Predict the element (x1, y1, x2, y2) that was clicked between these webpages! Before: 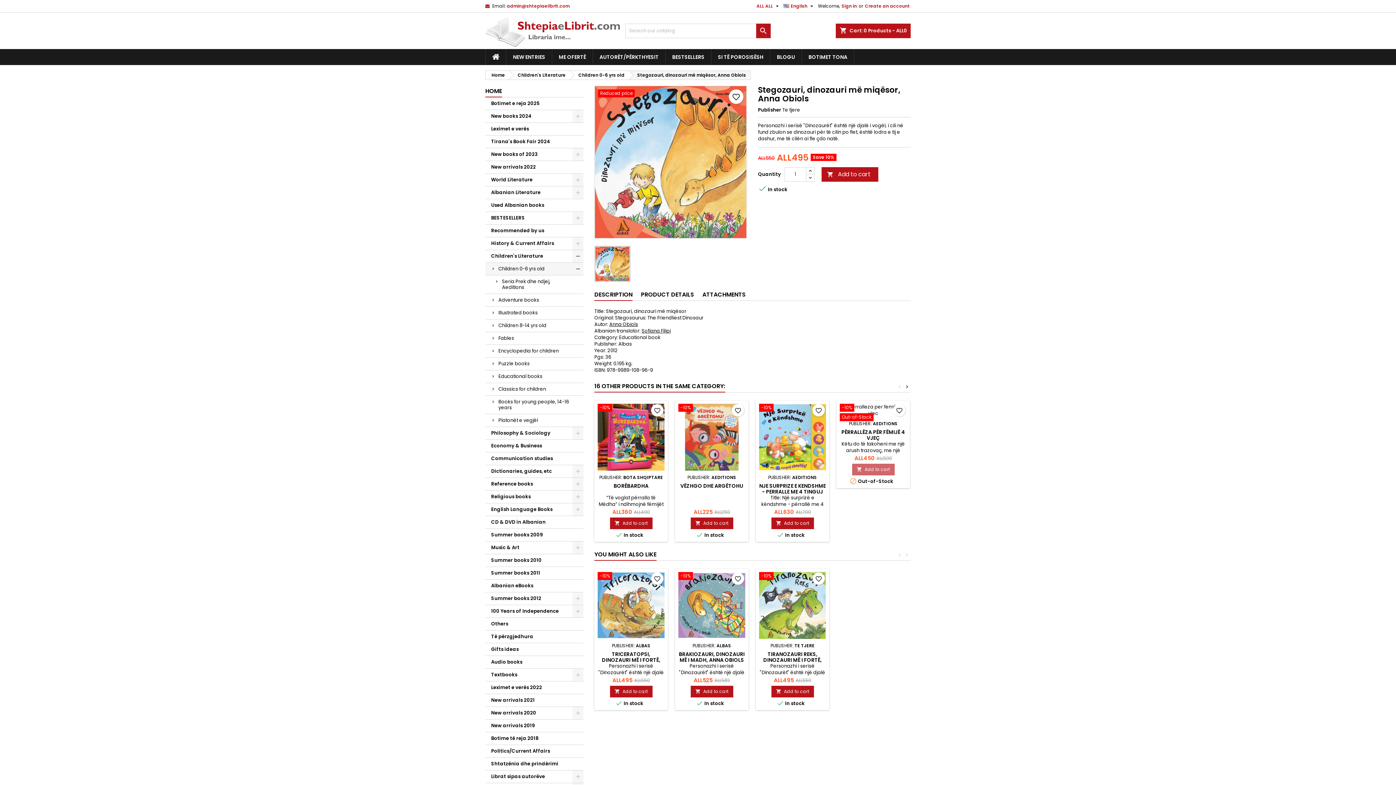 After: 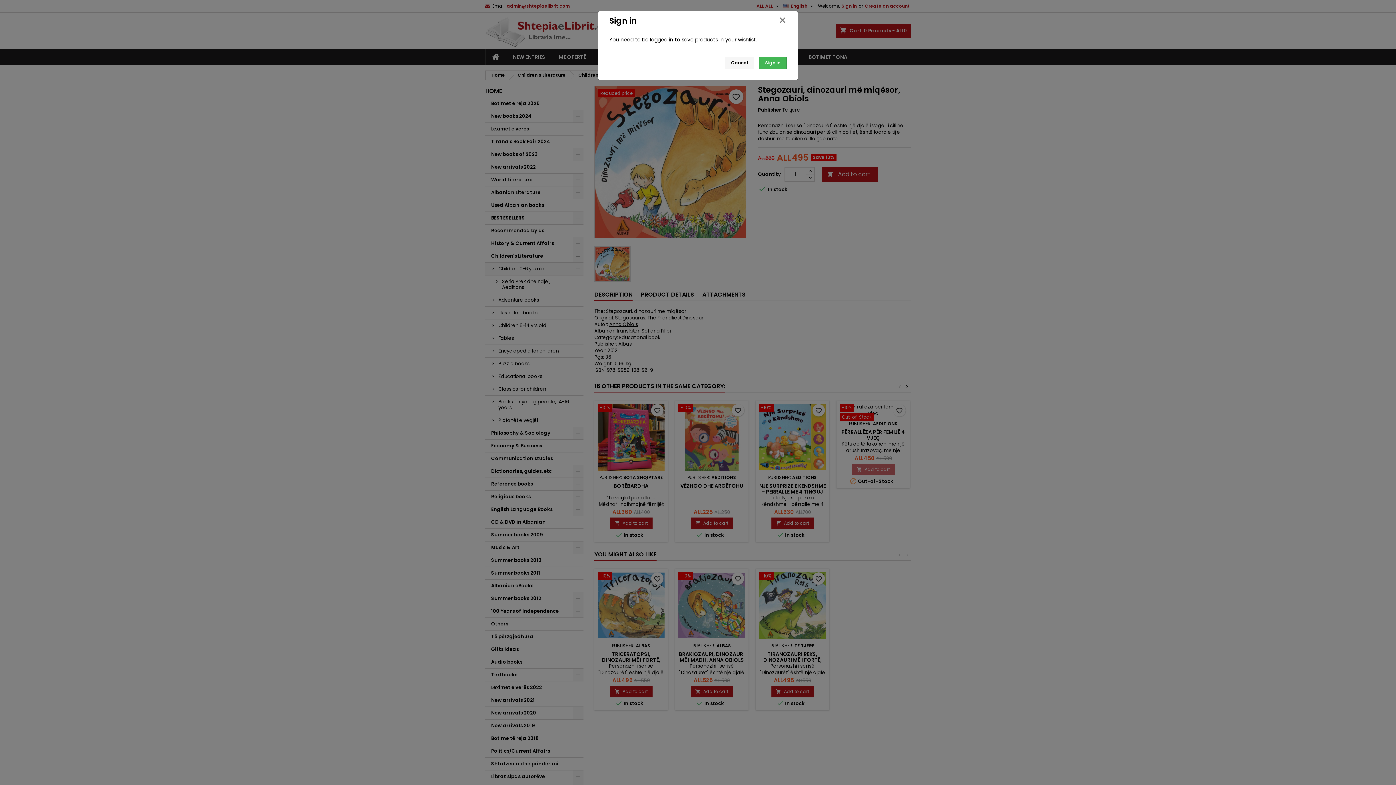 Action: bbox: (729, 89, 743, 104) label: favorite_border